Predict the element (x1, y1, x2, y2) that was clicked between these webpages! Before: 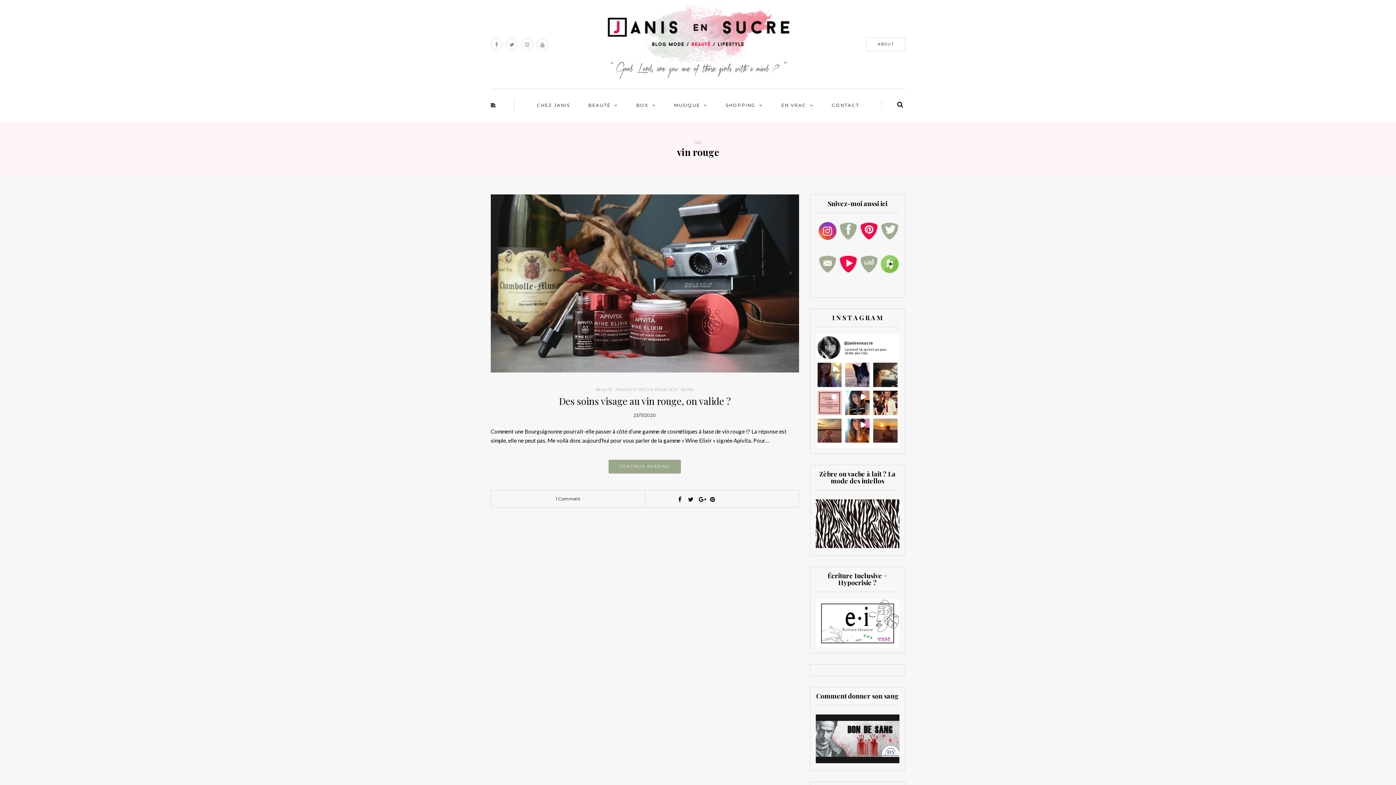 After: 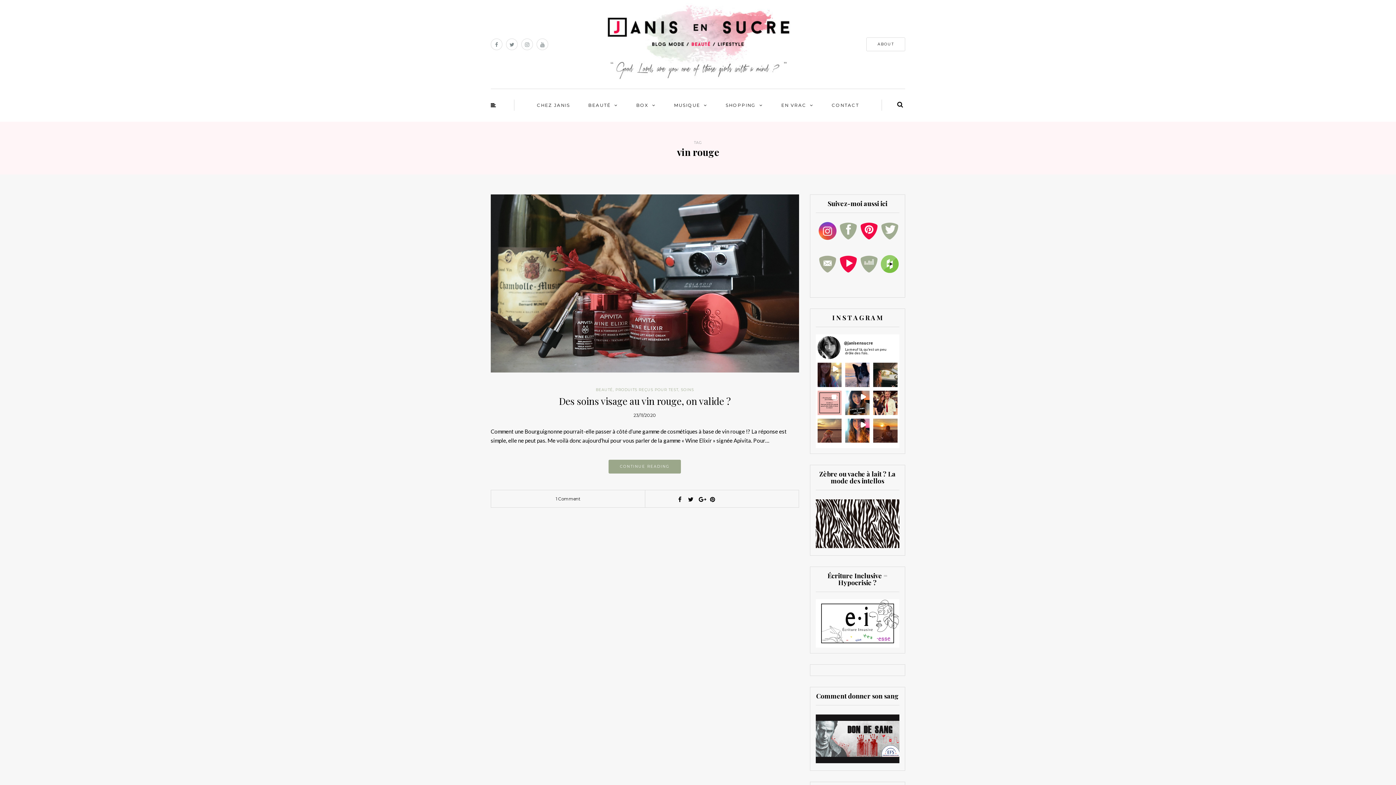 Action: bbox: (817, 336, 840, 359)